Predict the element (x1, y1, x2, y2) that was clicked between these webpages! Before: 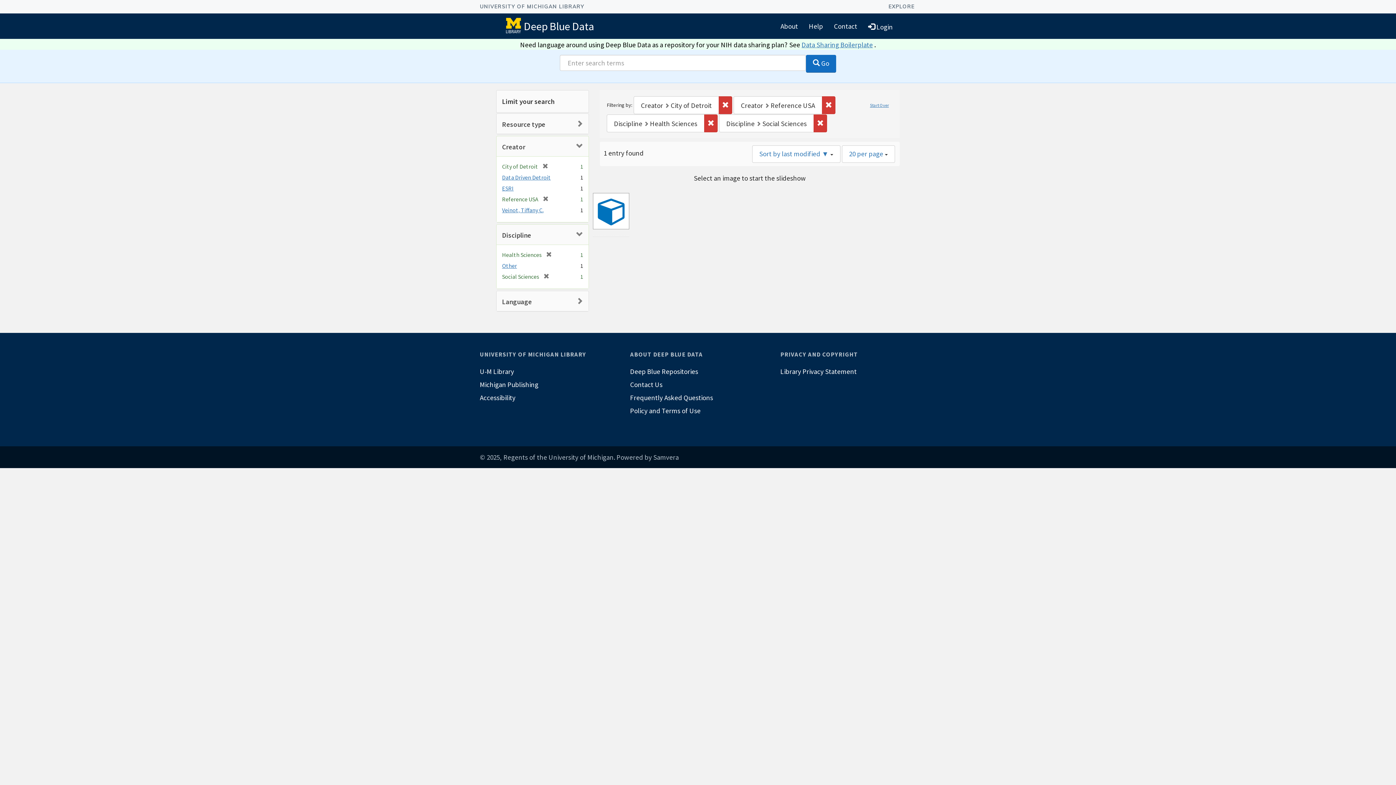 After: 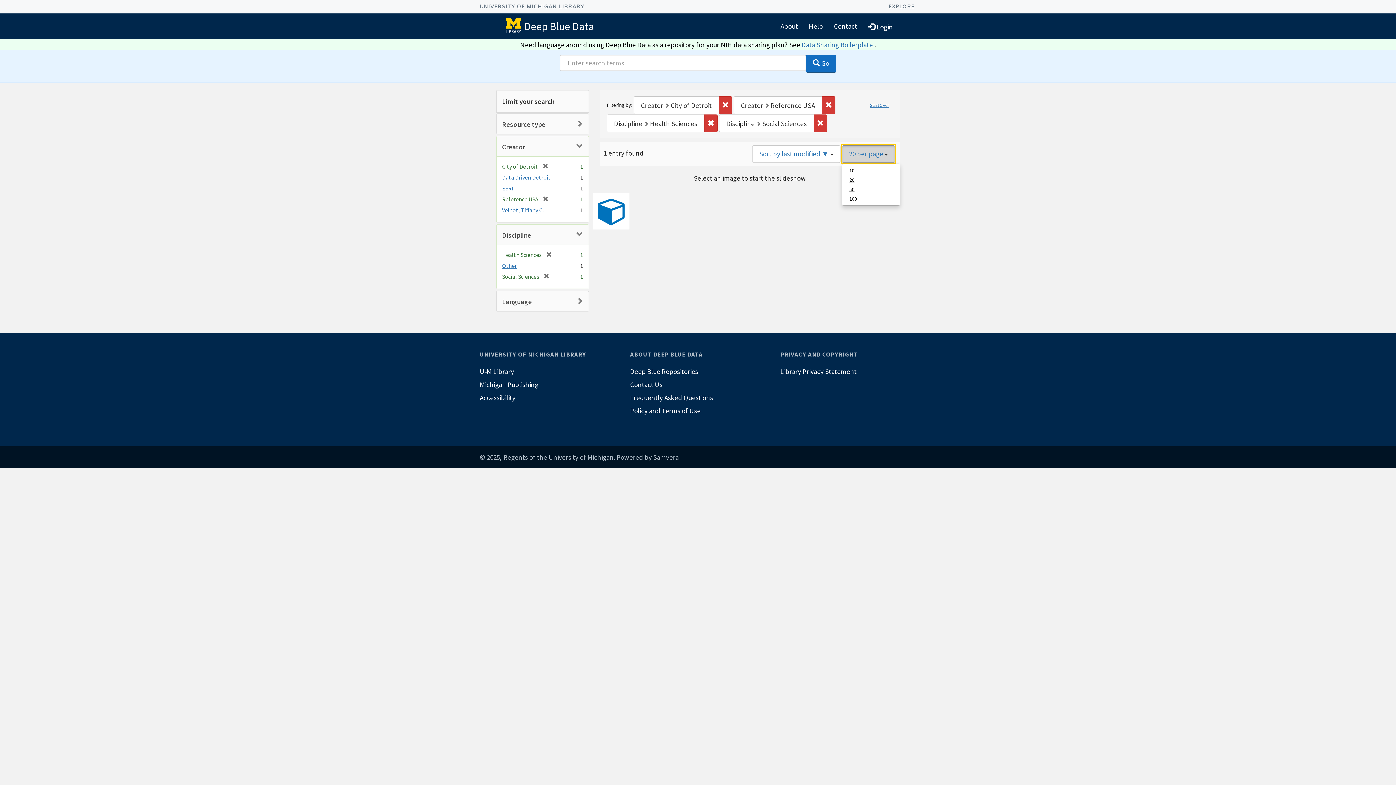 Action: label: 20 per page  bbox: (842, 145, 895, 162)